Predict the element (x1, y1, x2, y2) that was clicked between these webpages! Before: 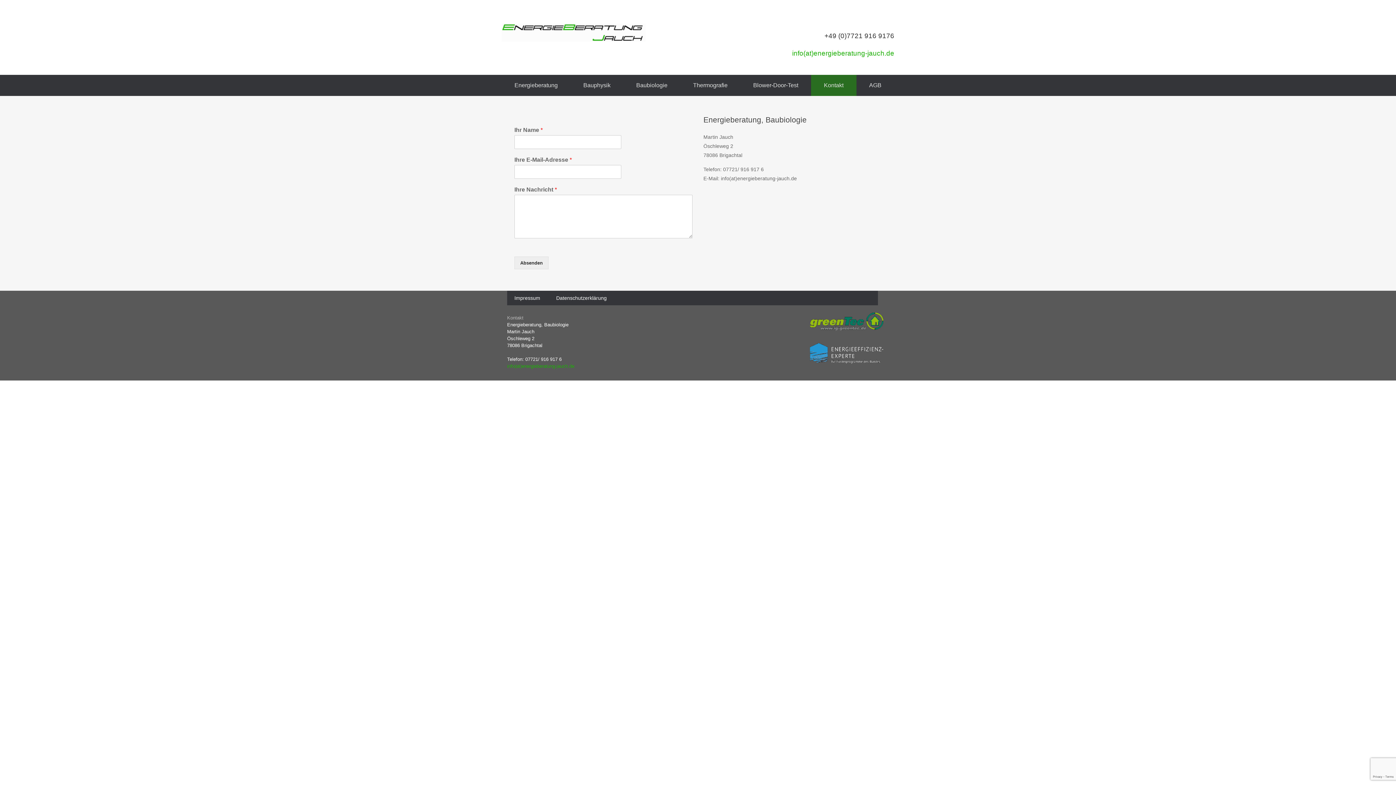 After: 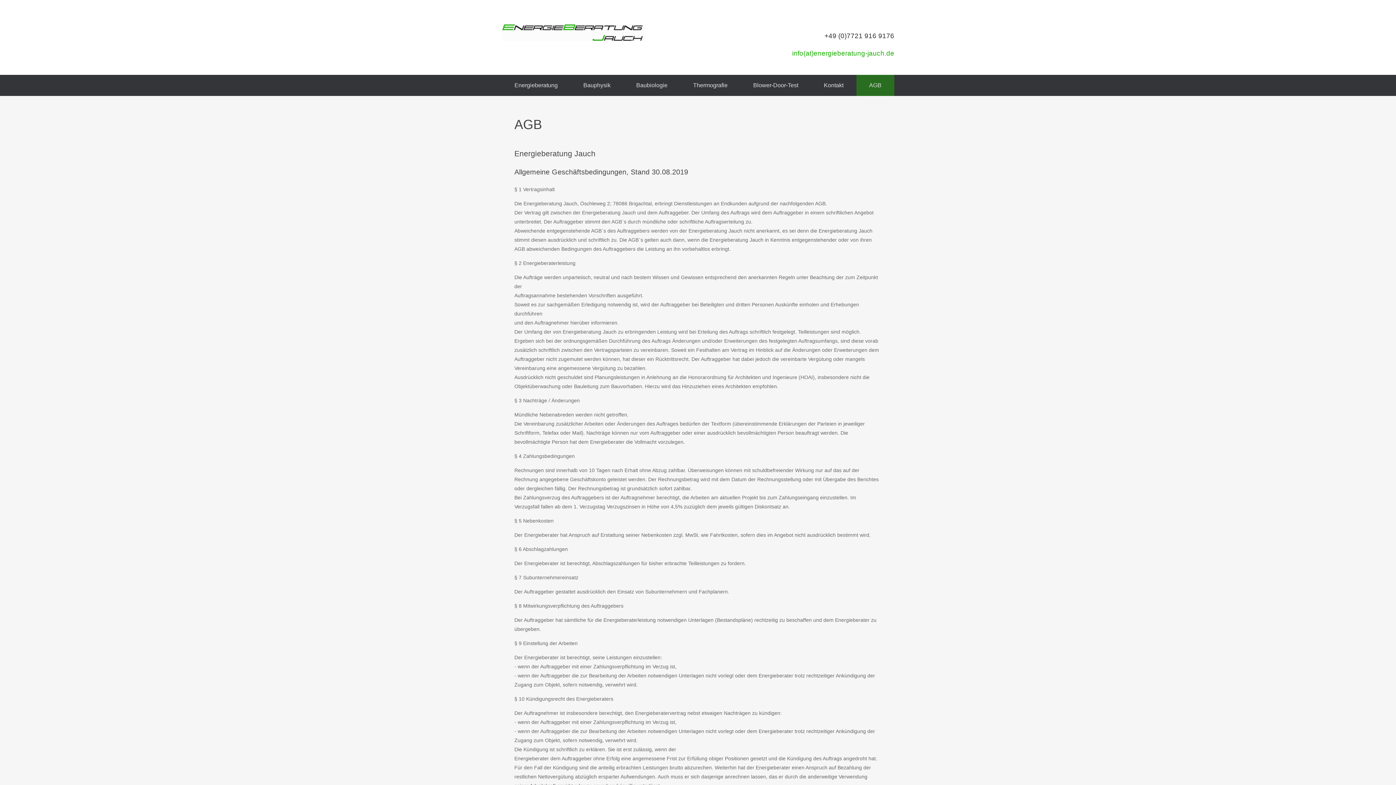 Action: label: AGB bbox: (856, 74, 894, 95)